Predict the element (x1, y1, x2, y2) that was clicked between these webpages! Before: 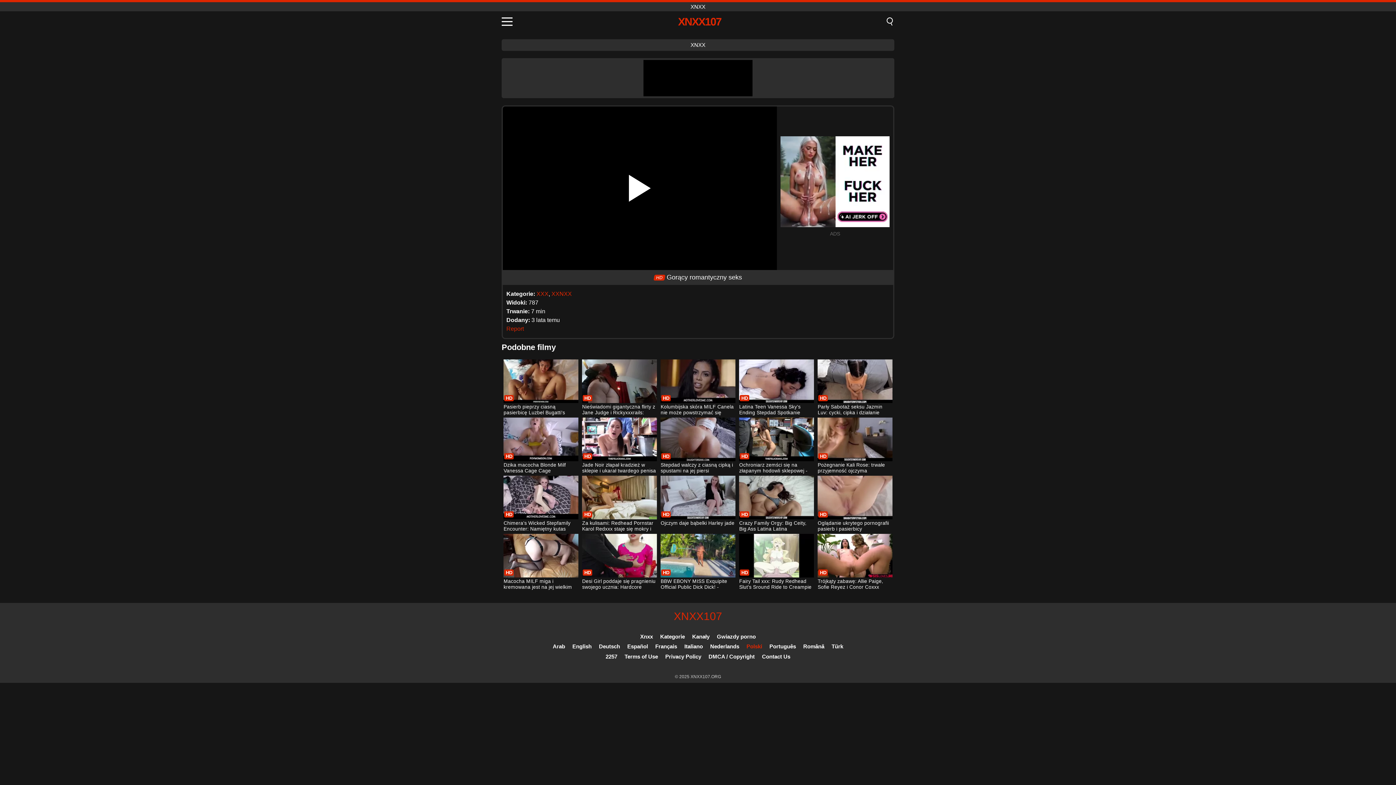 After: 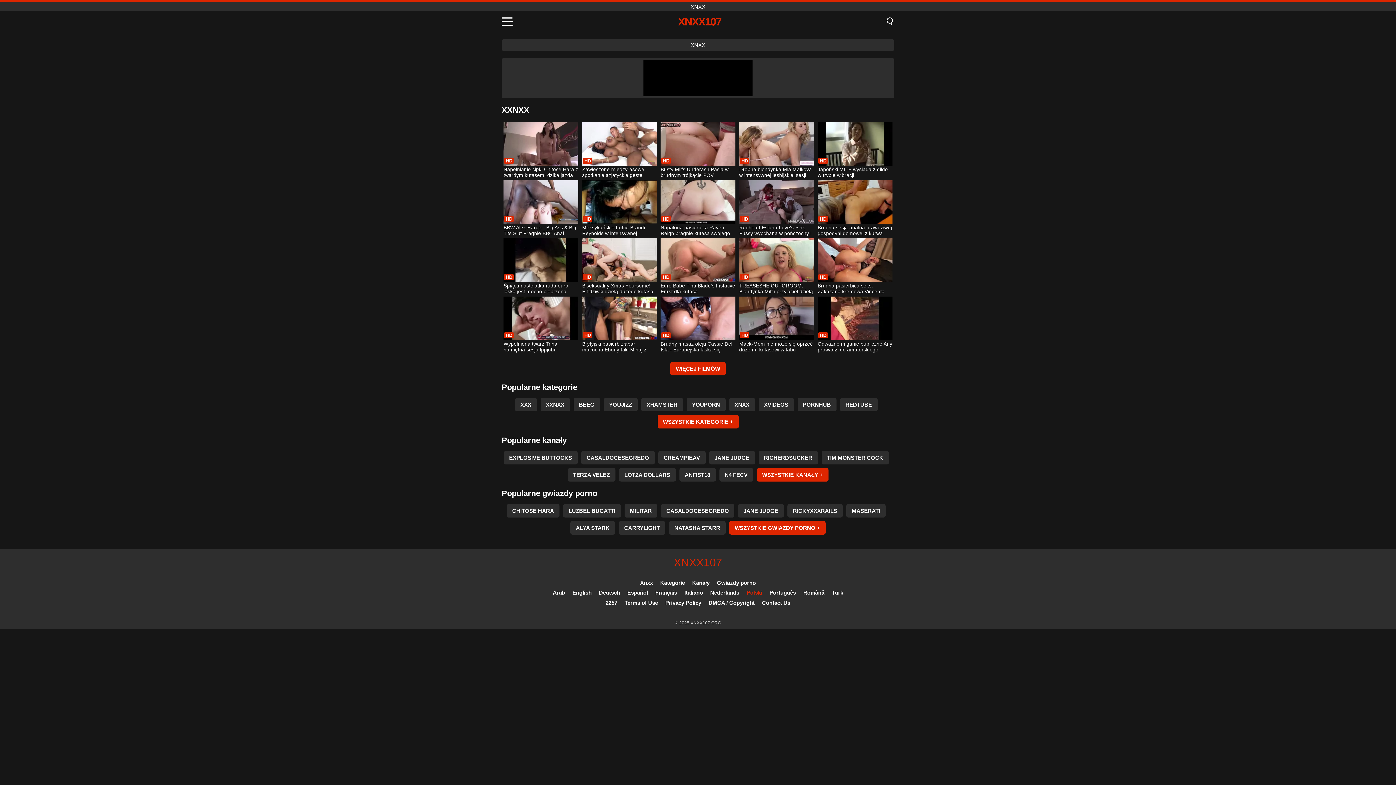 Action: label: XXNXX bbox: (551, 290, 572, 297)